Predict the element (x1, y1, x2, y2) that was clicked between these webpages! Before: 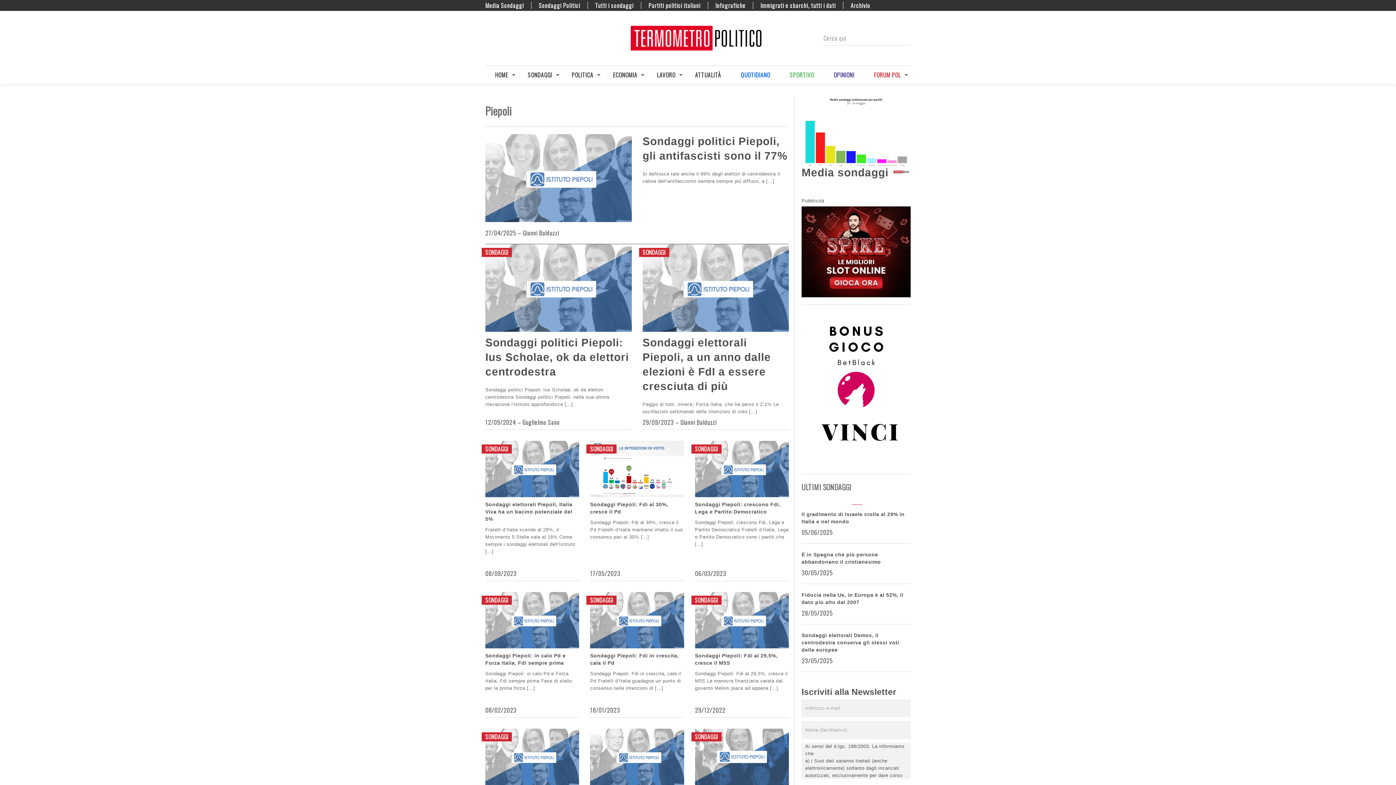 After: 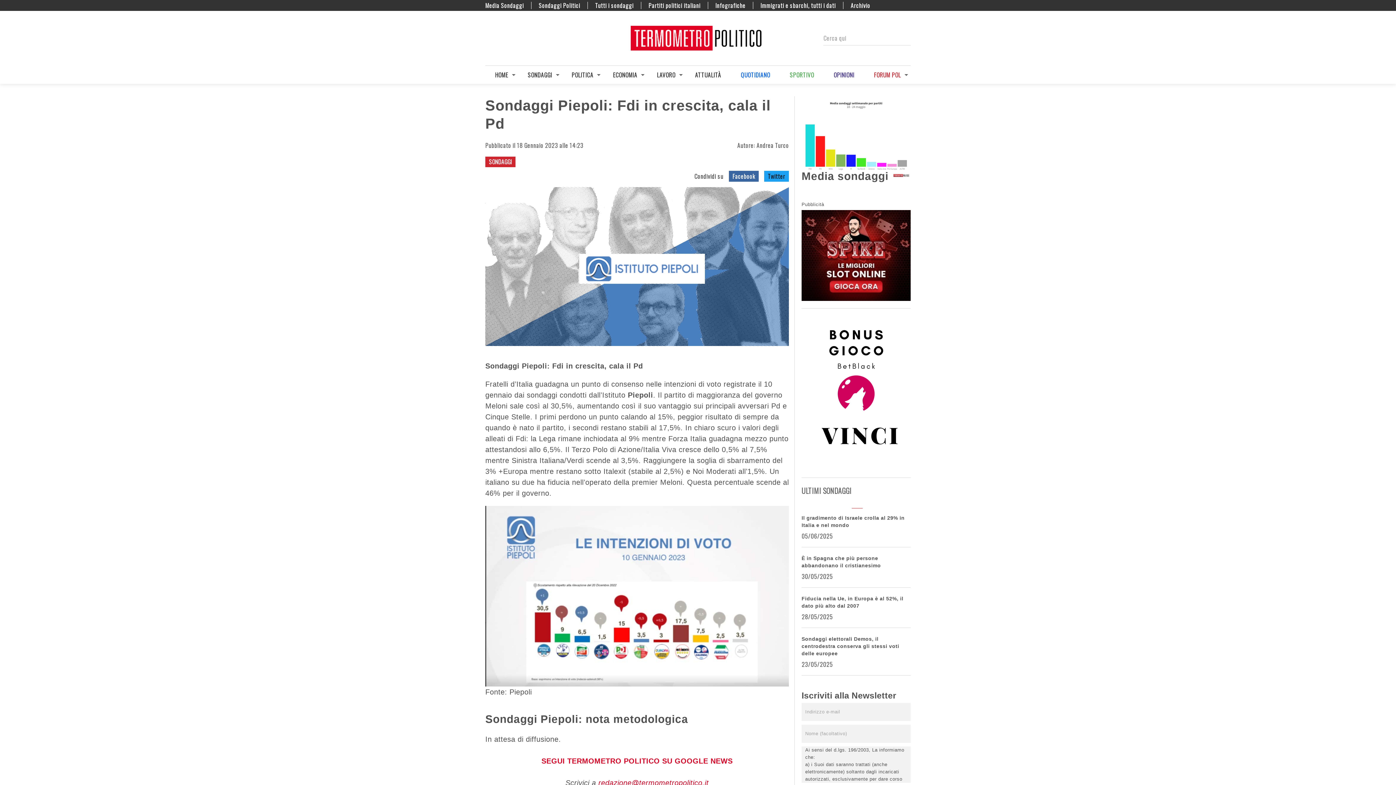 Action: bbox: (590, 592, 684, 648)